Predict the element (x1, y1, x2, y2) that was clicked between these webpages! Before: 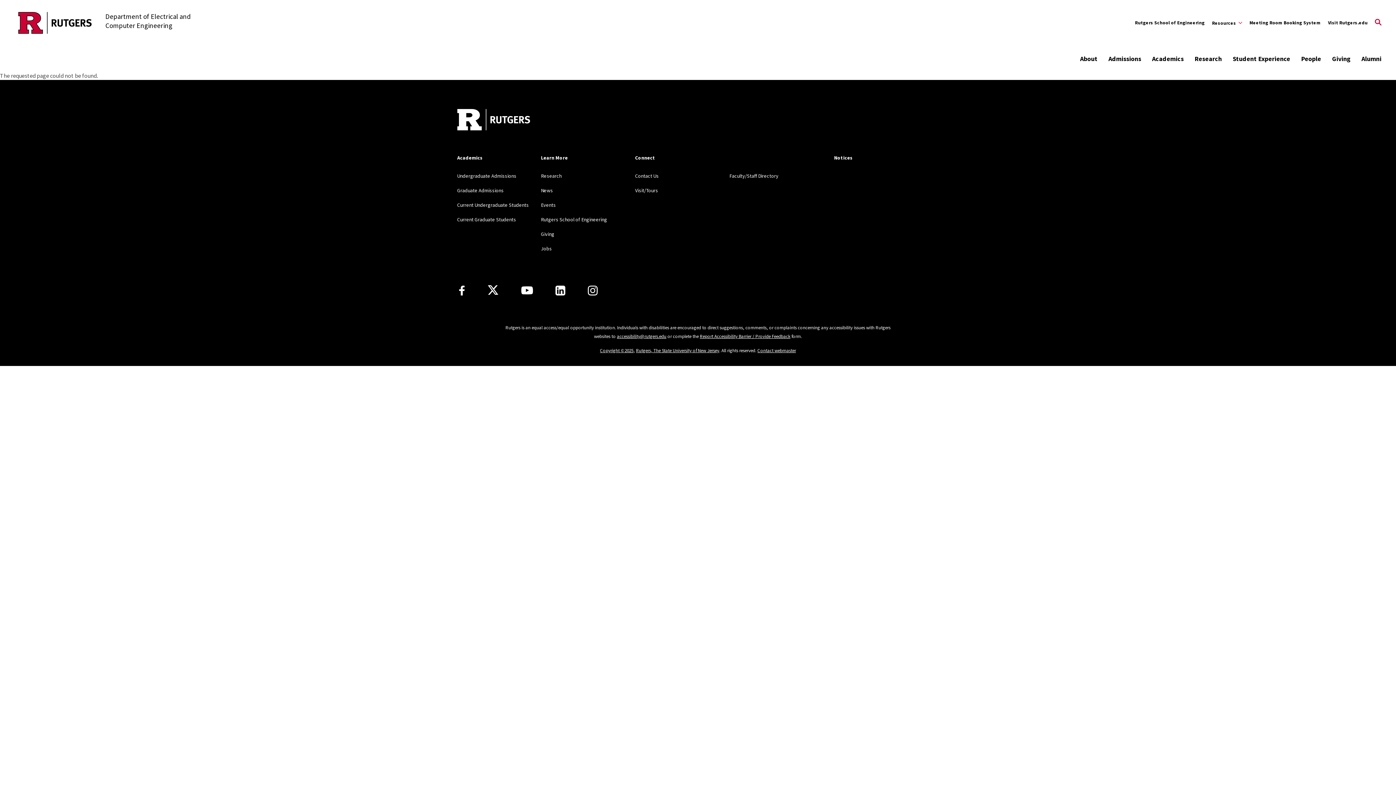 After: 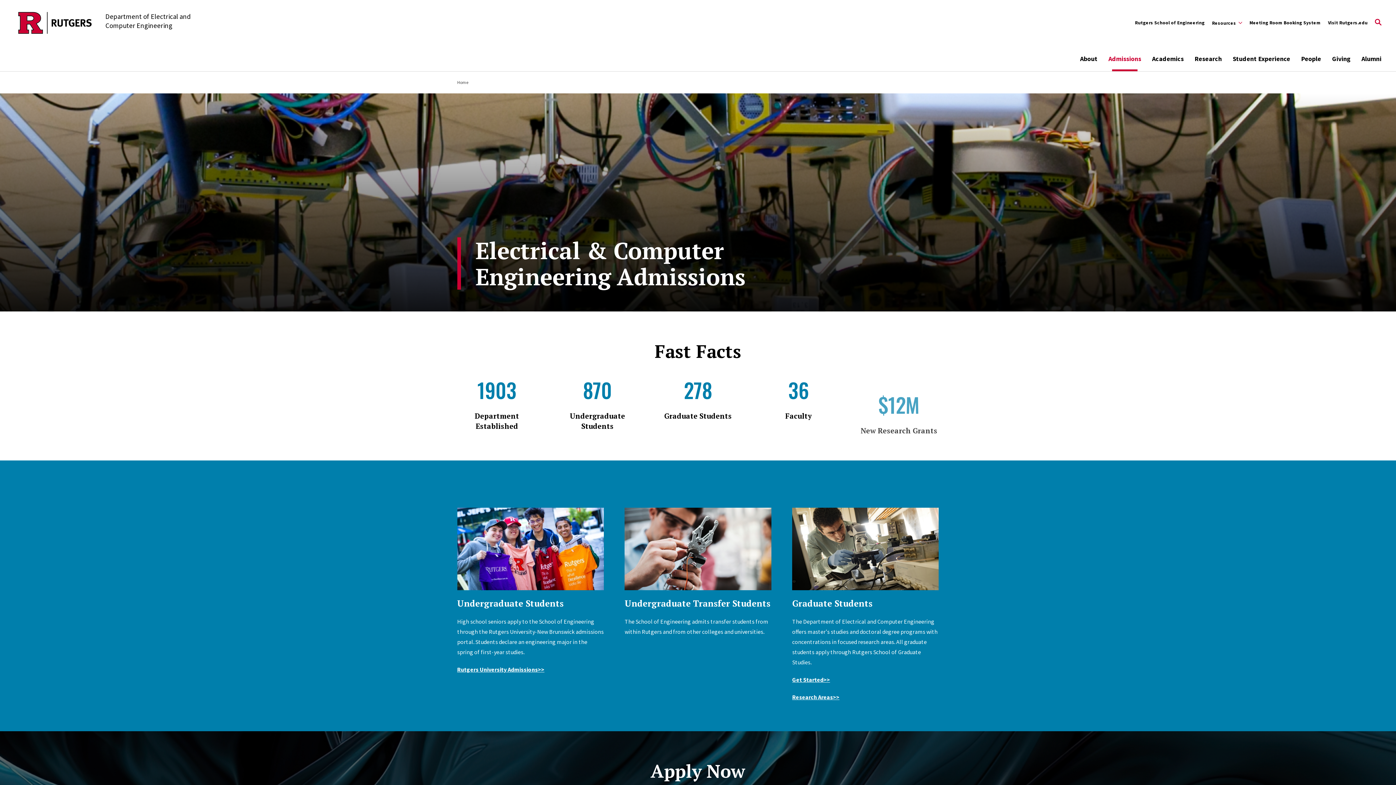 Action: bbox: (1108, 51, 1141, 66) label: Admissions